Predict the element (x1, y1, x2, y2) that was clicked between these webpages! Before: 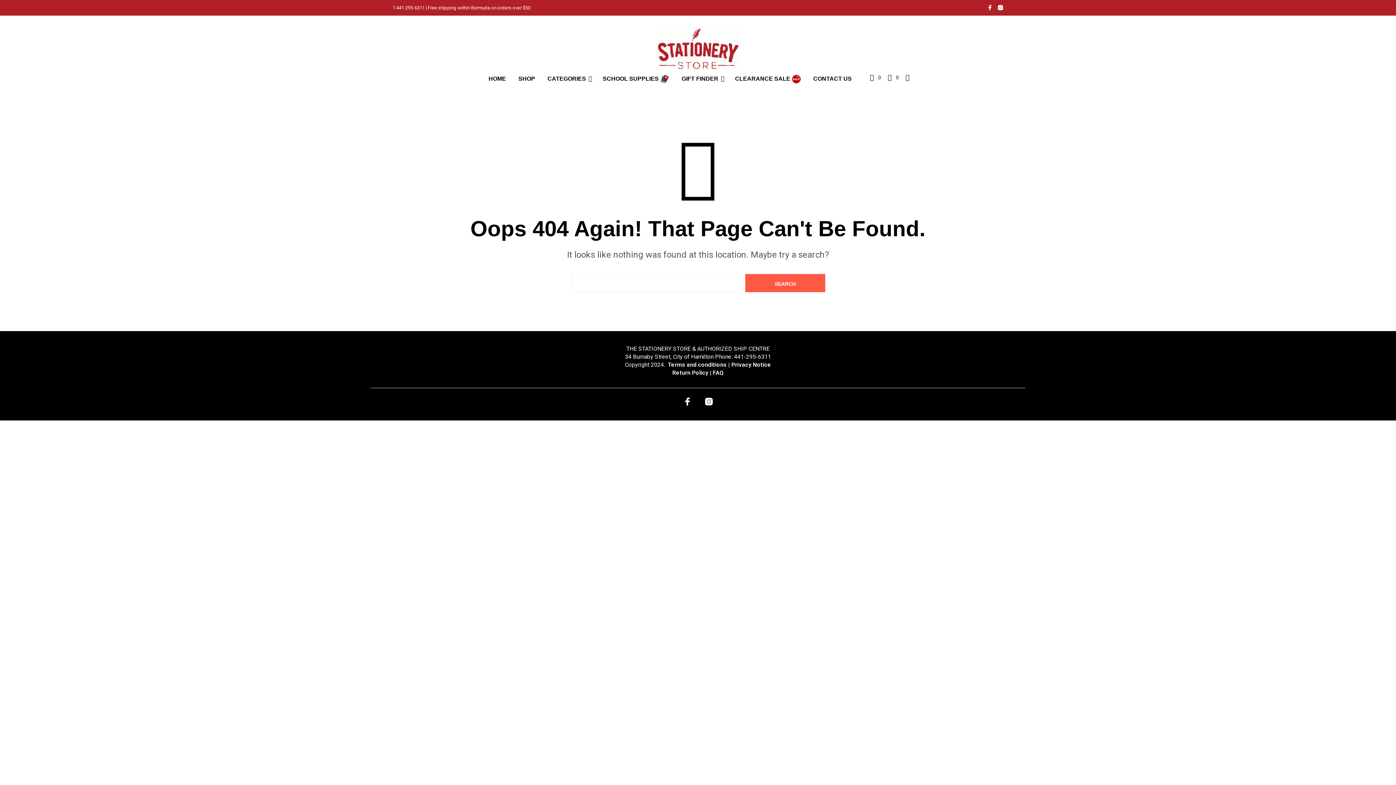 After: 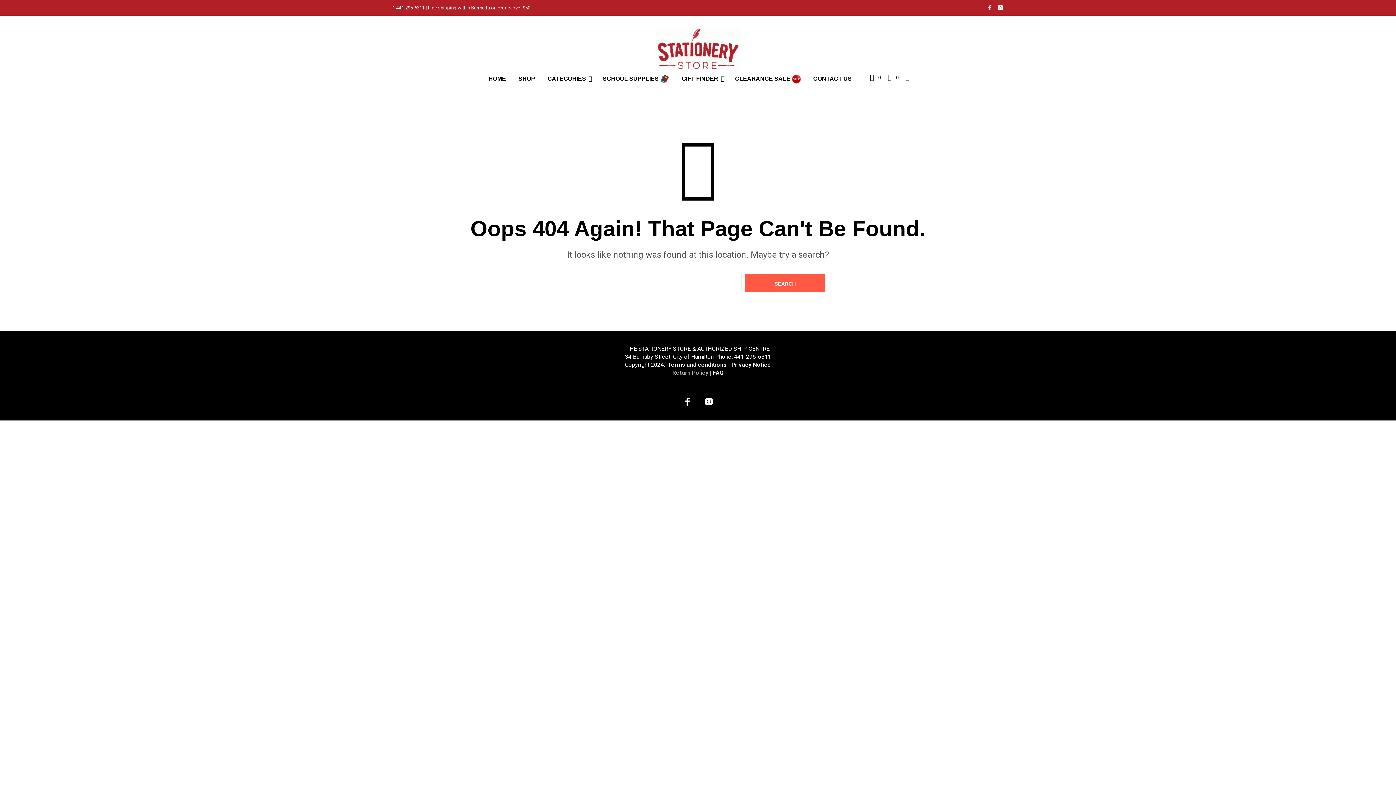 Action: label: Return Policy |  bbox: (672, 369, 712, 376)